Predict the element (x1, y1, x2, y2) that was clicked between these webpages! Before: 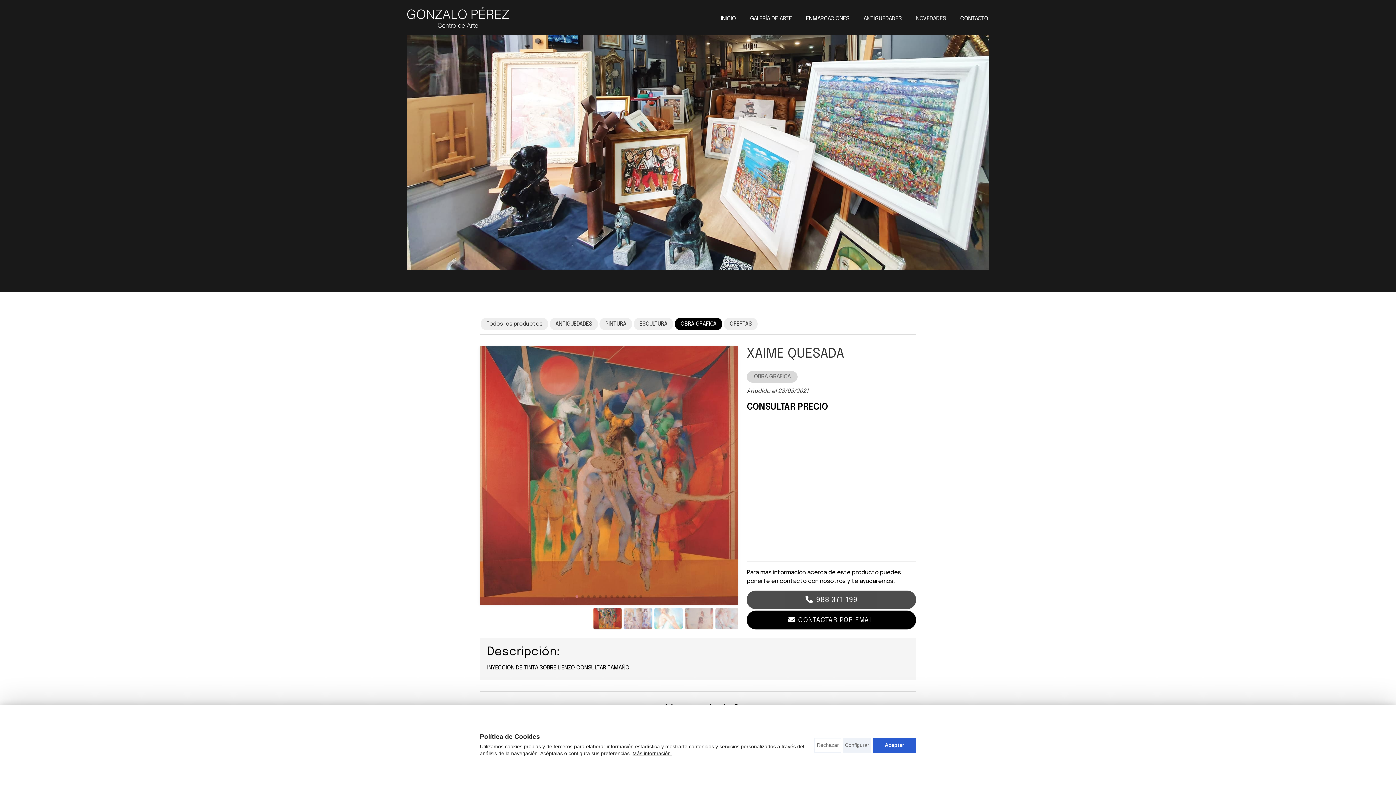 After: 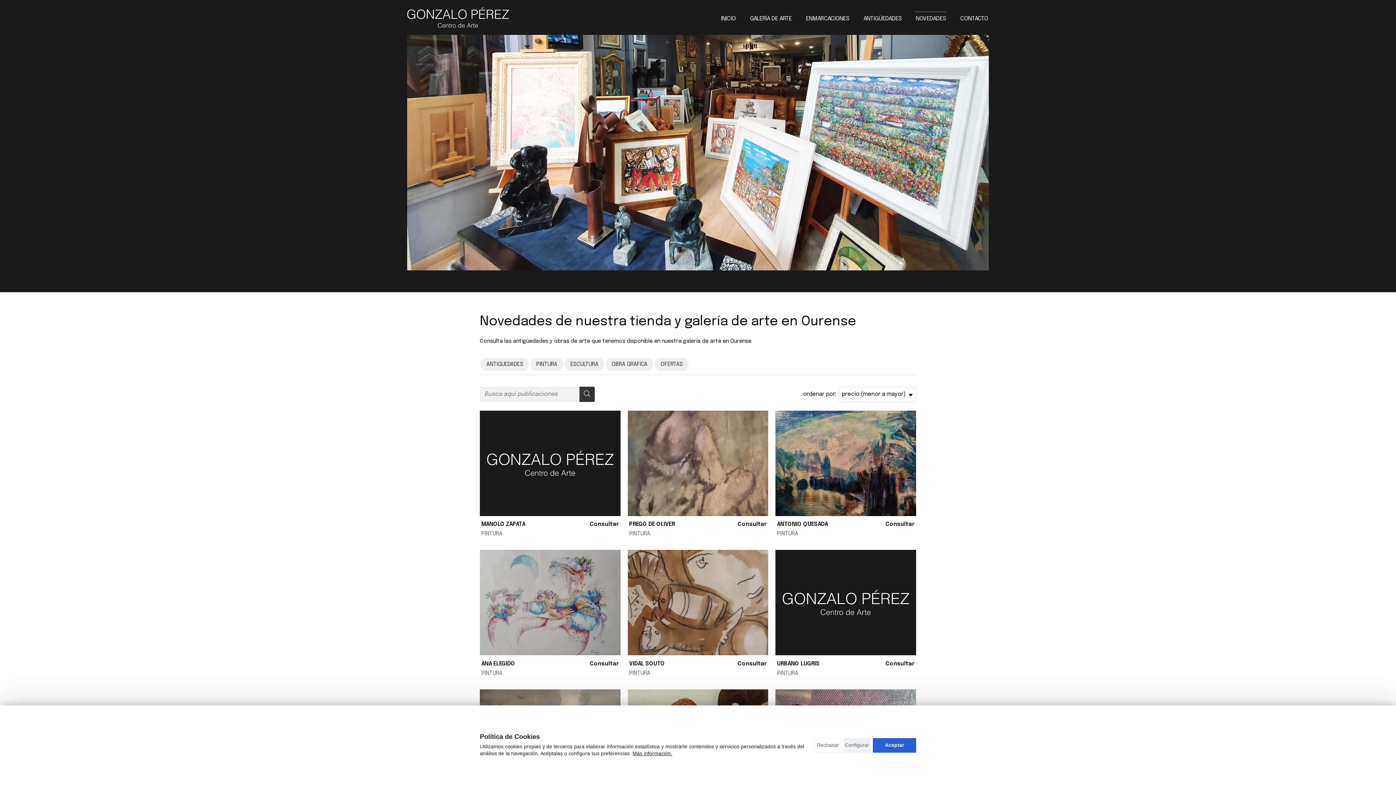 Action: bbox: (480, 317, 548, 330) label: Todos los productos